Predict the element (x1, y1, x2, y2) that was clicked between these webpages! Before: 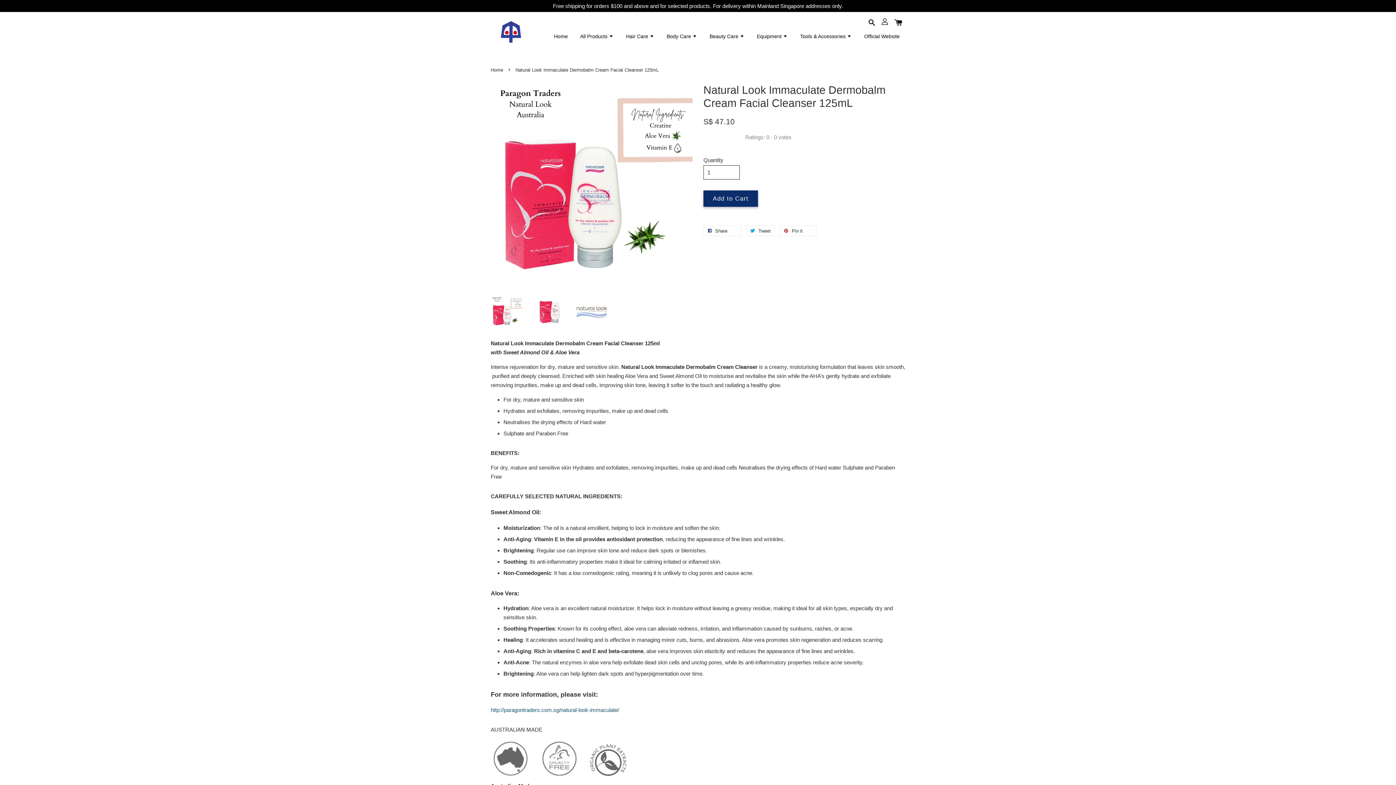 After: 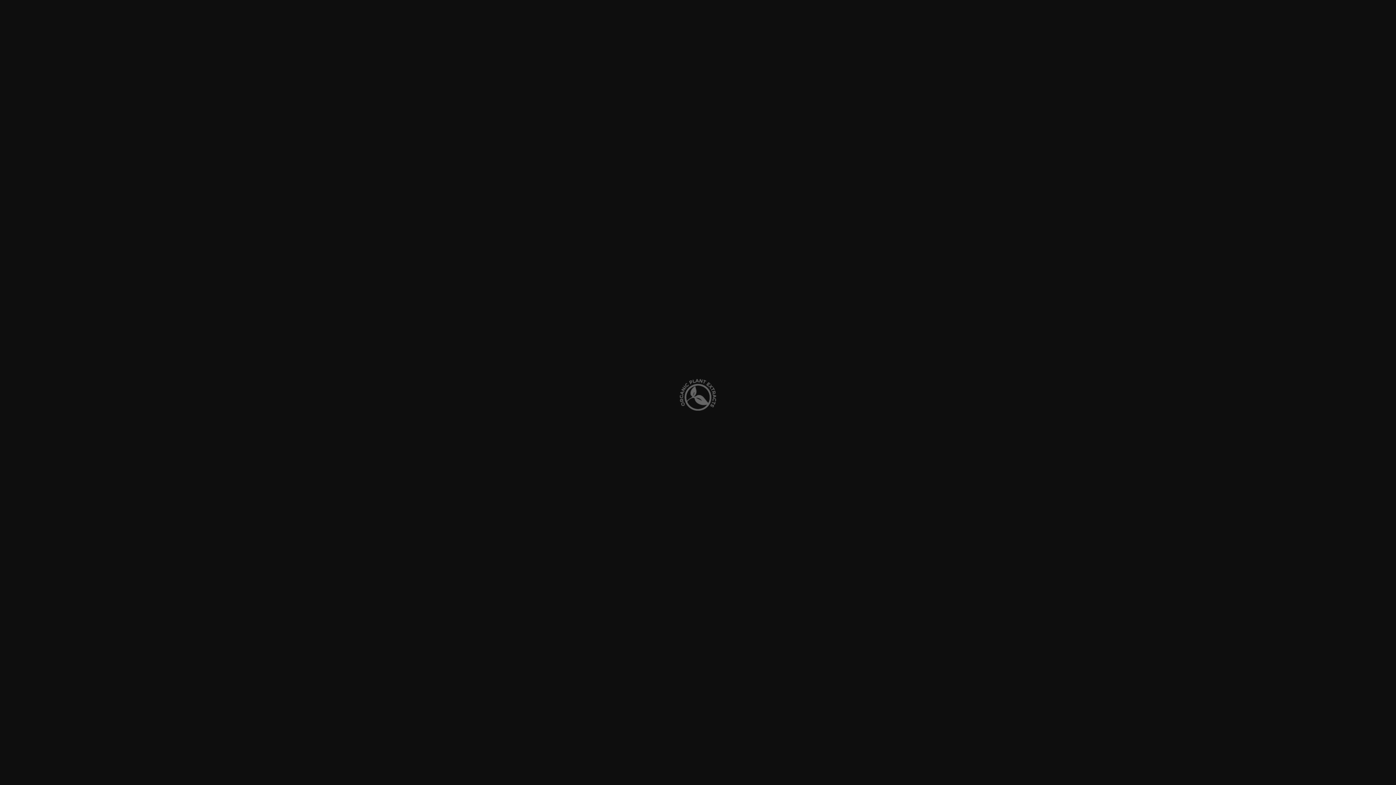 Action: bbox: (588, 768, 628, 774)